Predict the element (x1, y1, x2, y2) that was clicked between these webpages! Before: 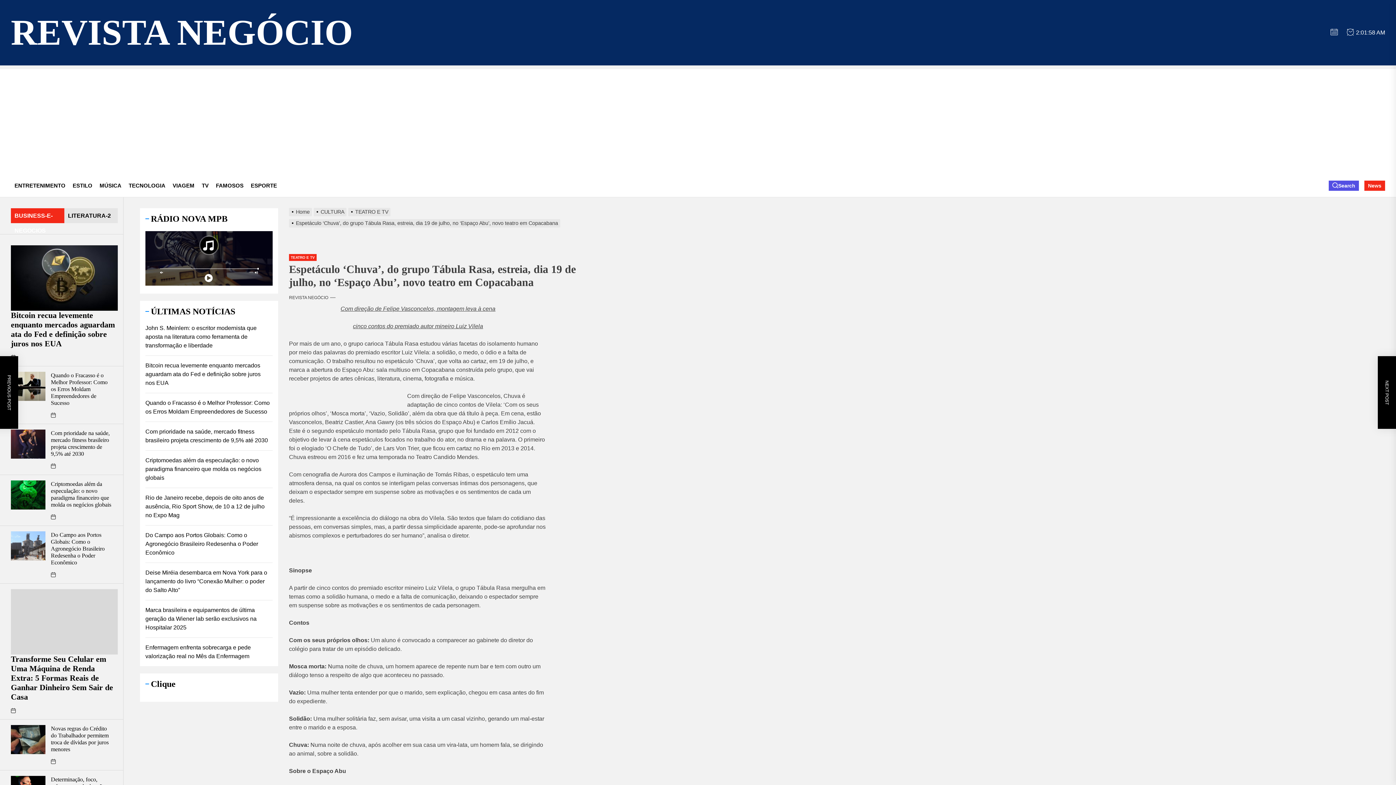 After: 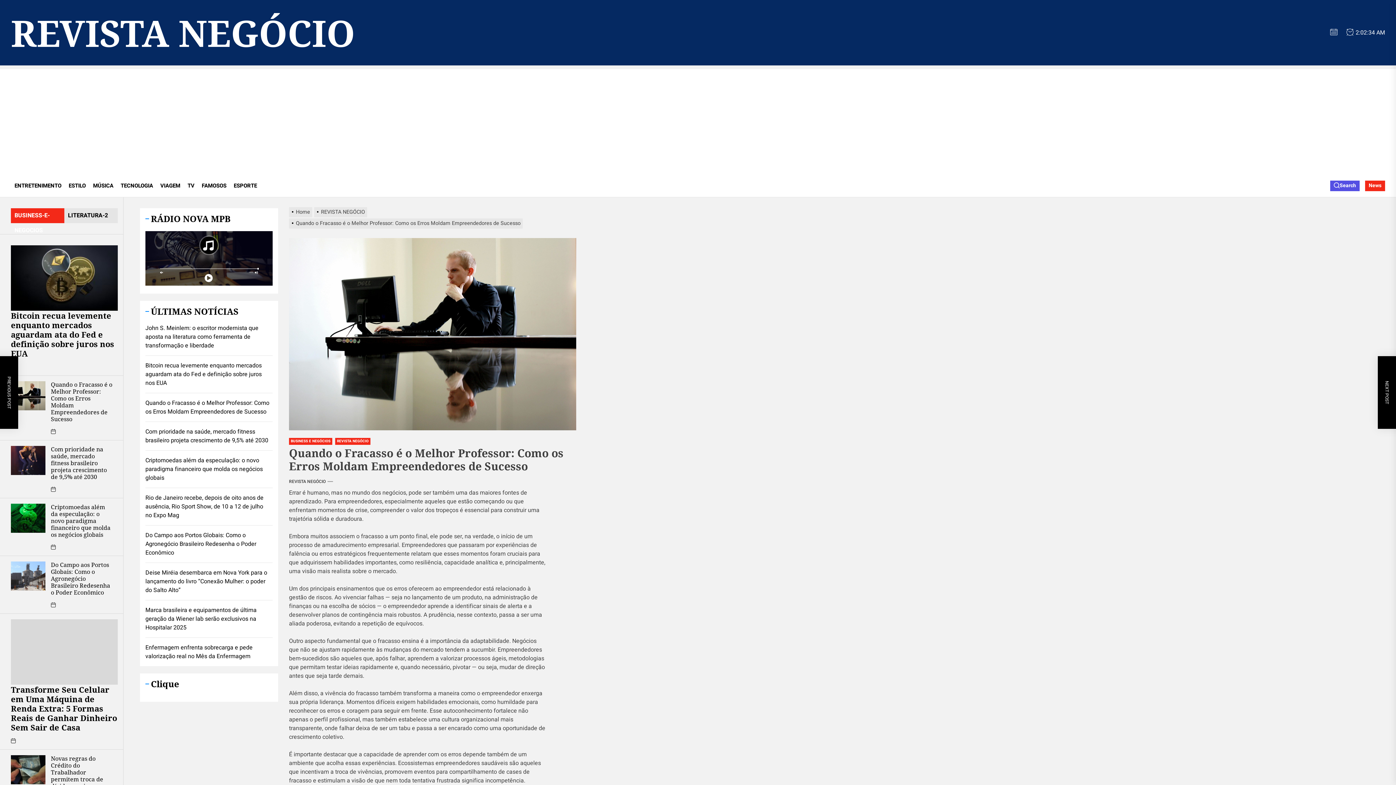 Action: label: Quando o Fracasso é o Melhor Professor: Como os Erros Moldam Empreendedores de Sucesso bbox: (145, 398, 272, 416)